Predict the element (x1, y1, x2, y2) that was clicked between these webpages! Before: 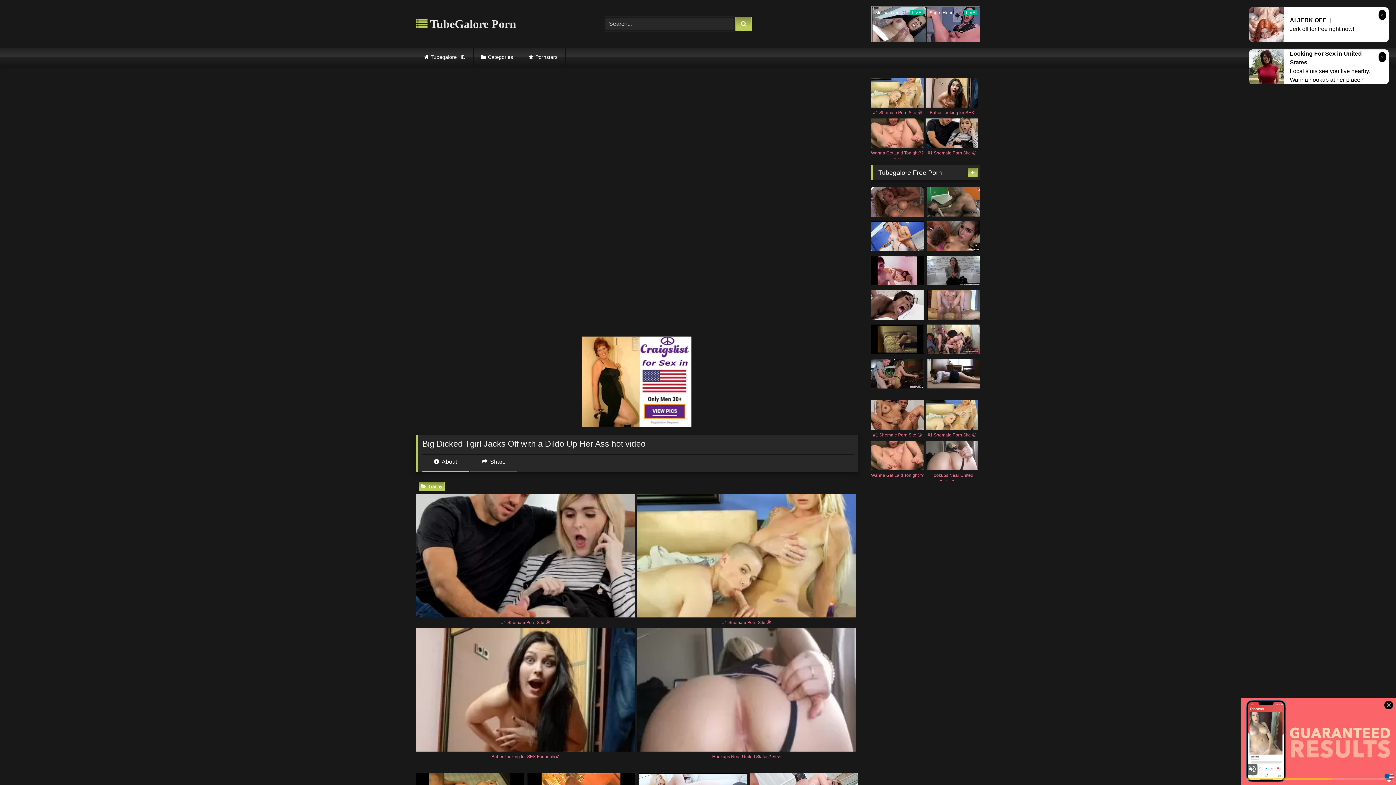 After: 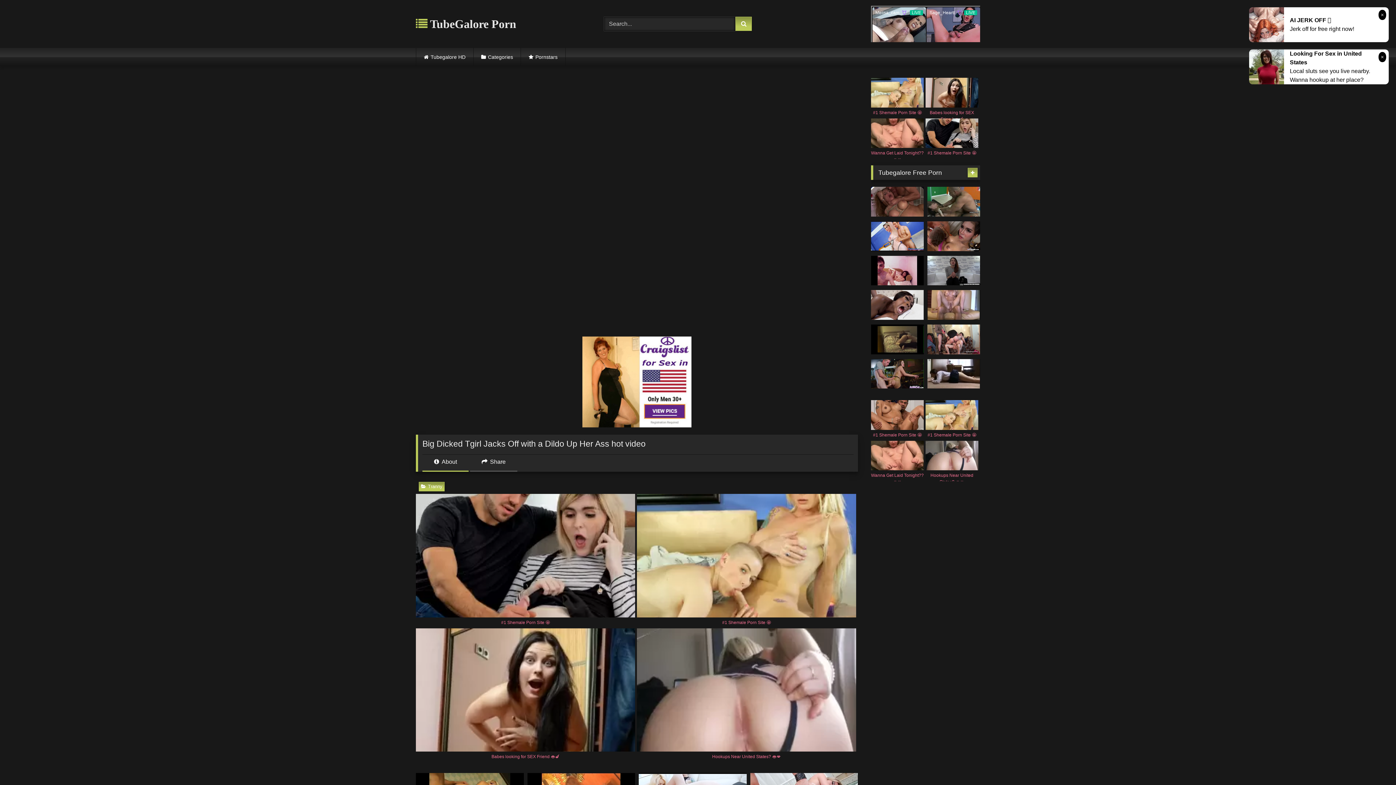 Action: bbox: (637, 628, 856, 762) label: Hookups Near United States? 👄💋